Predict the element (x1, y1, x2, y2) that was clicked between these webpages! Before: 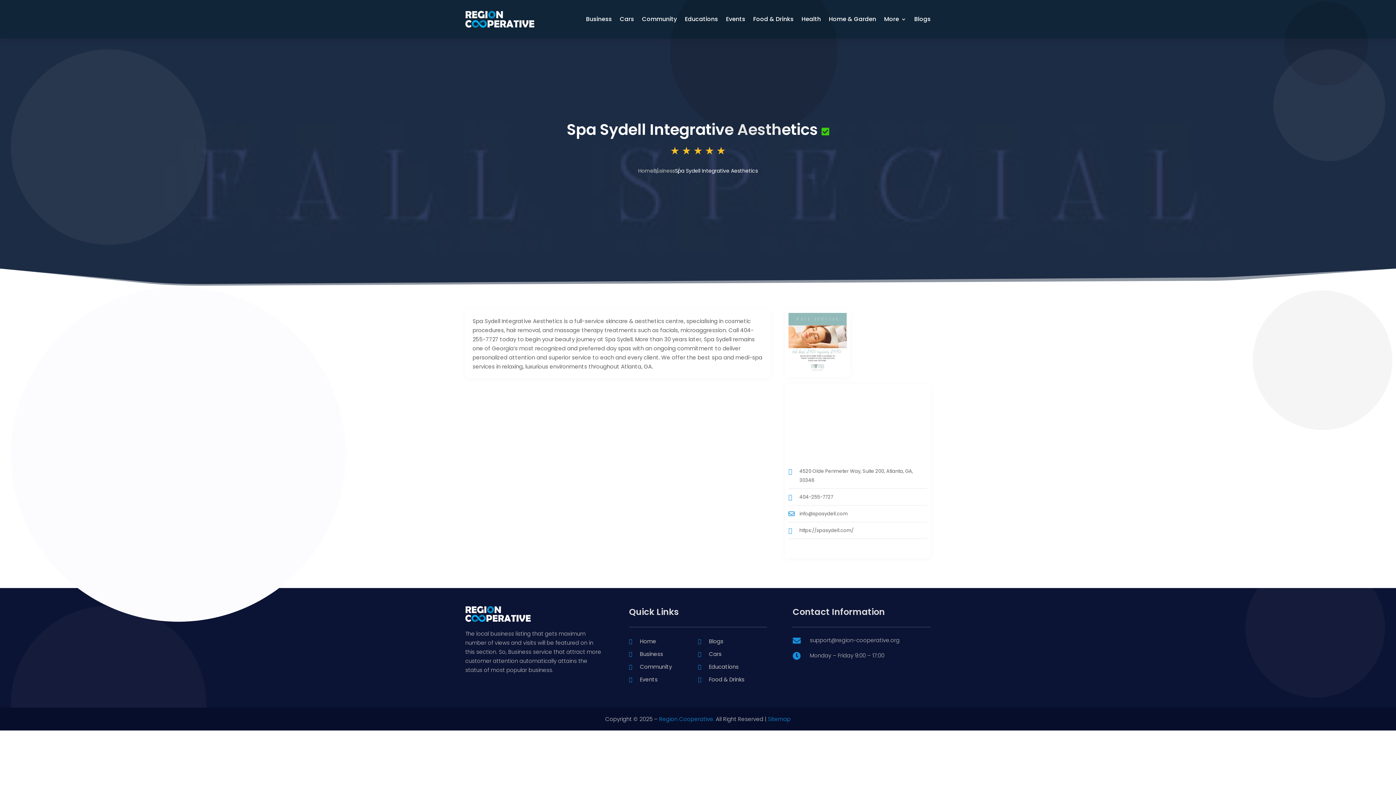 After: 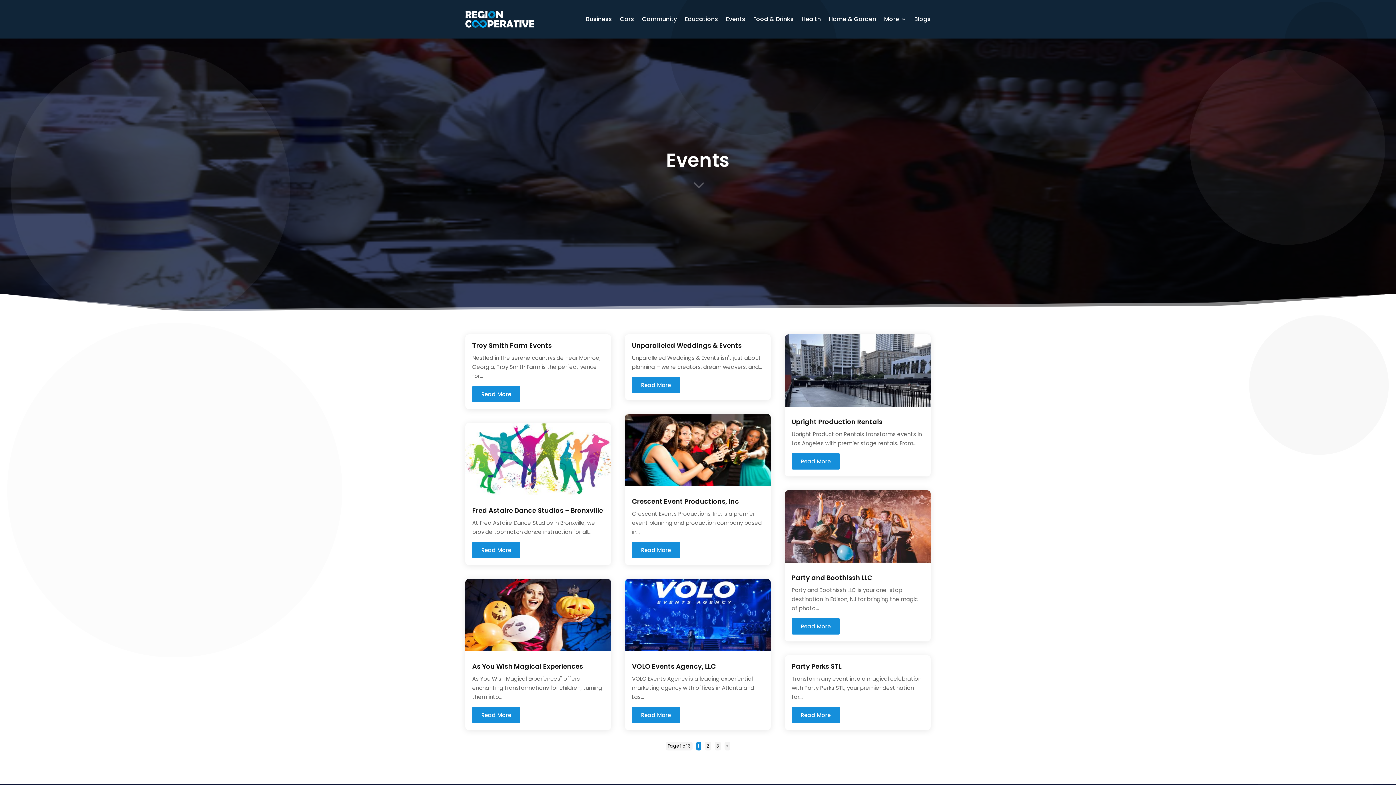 Action: bbox: (726, 5, 745, 33) label: Events